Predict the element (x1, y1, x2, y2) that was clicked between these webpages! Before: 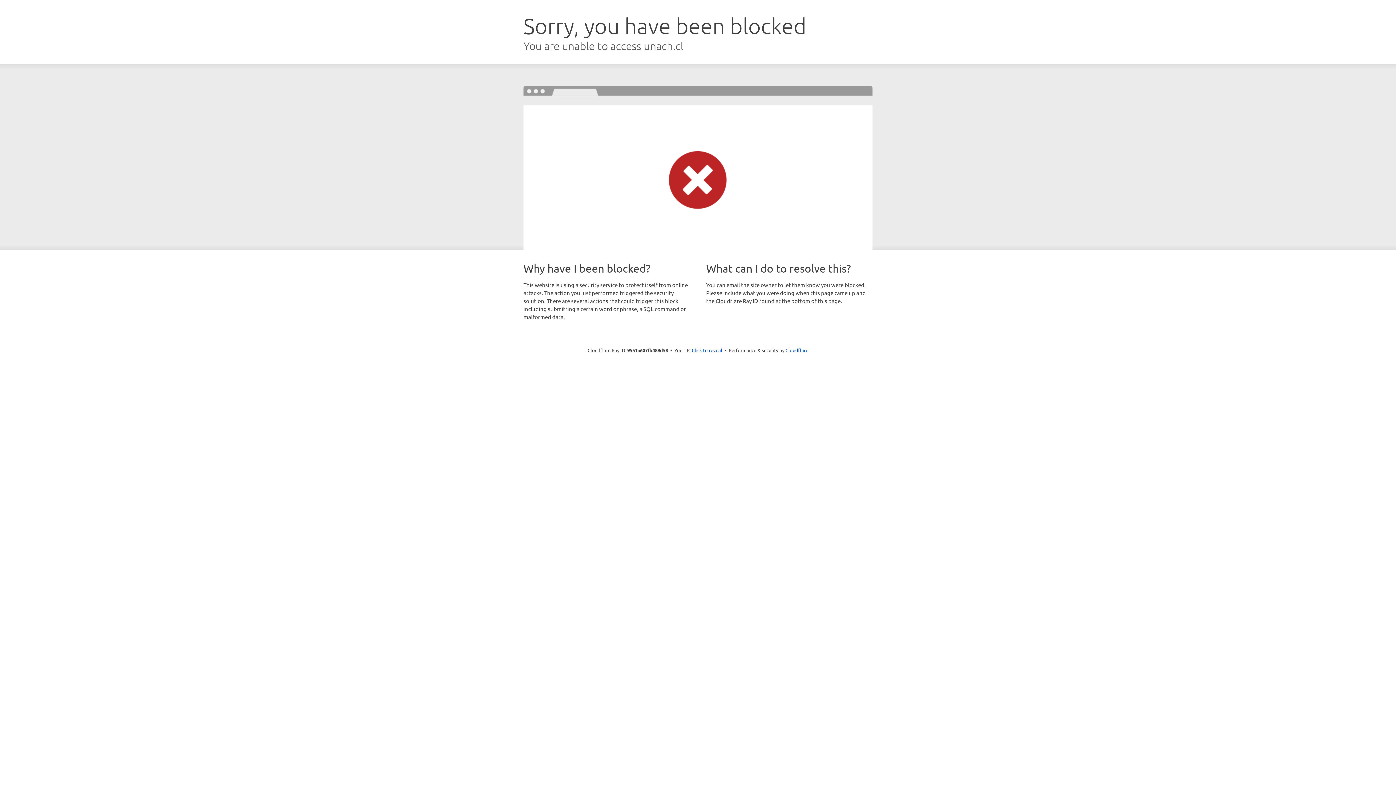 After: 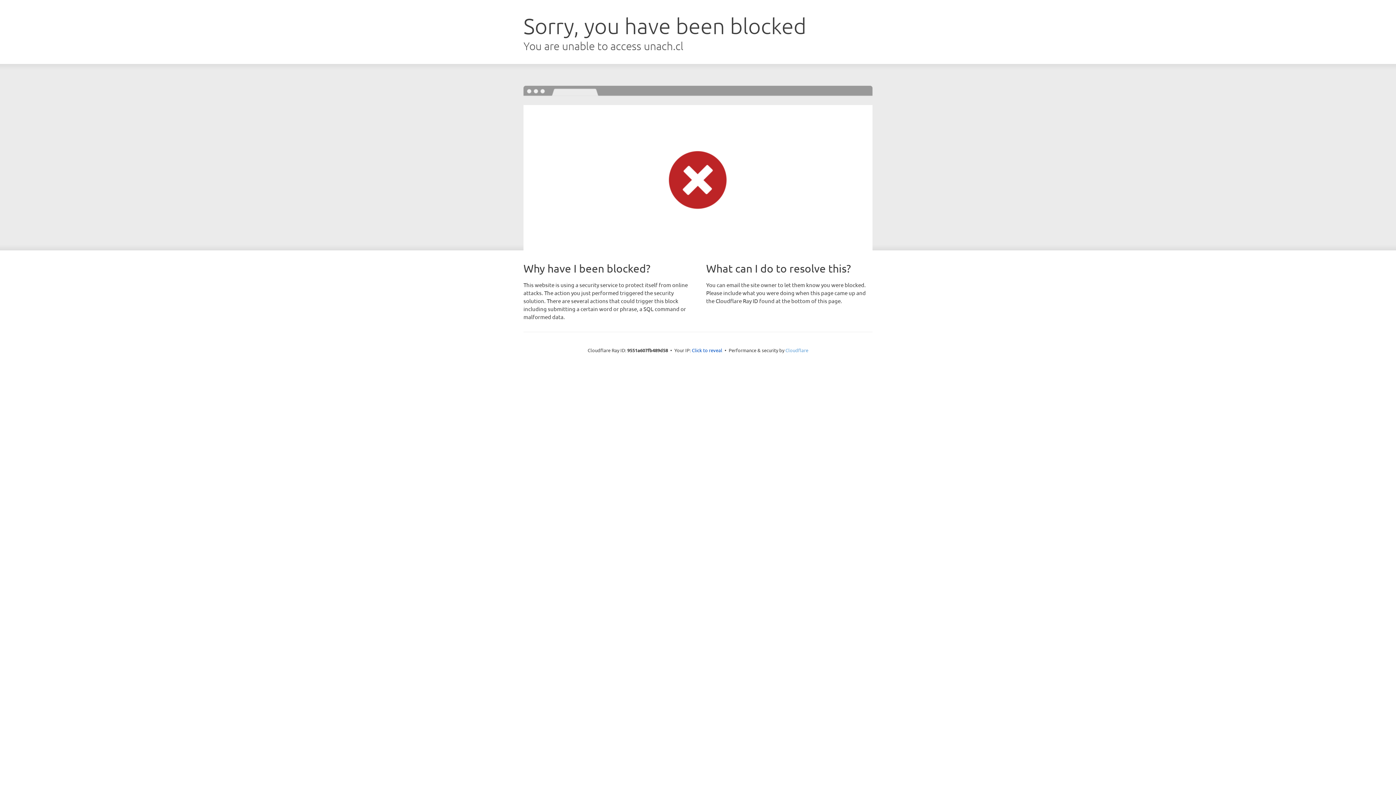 Action: label: Cloudflare bbox: (785, 347, 808, 353)